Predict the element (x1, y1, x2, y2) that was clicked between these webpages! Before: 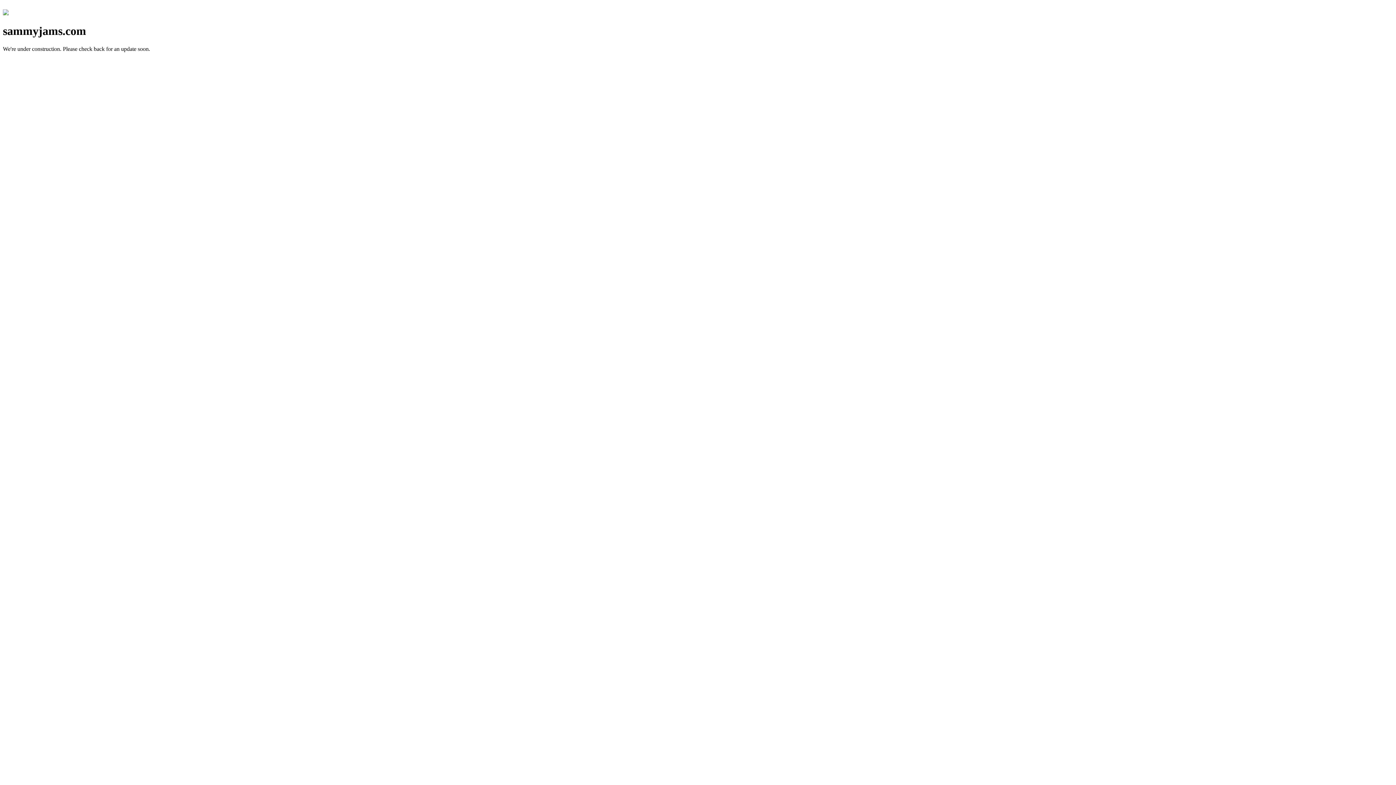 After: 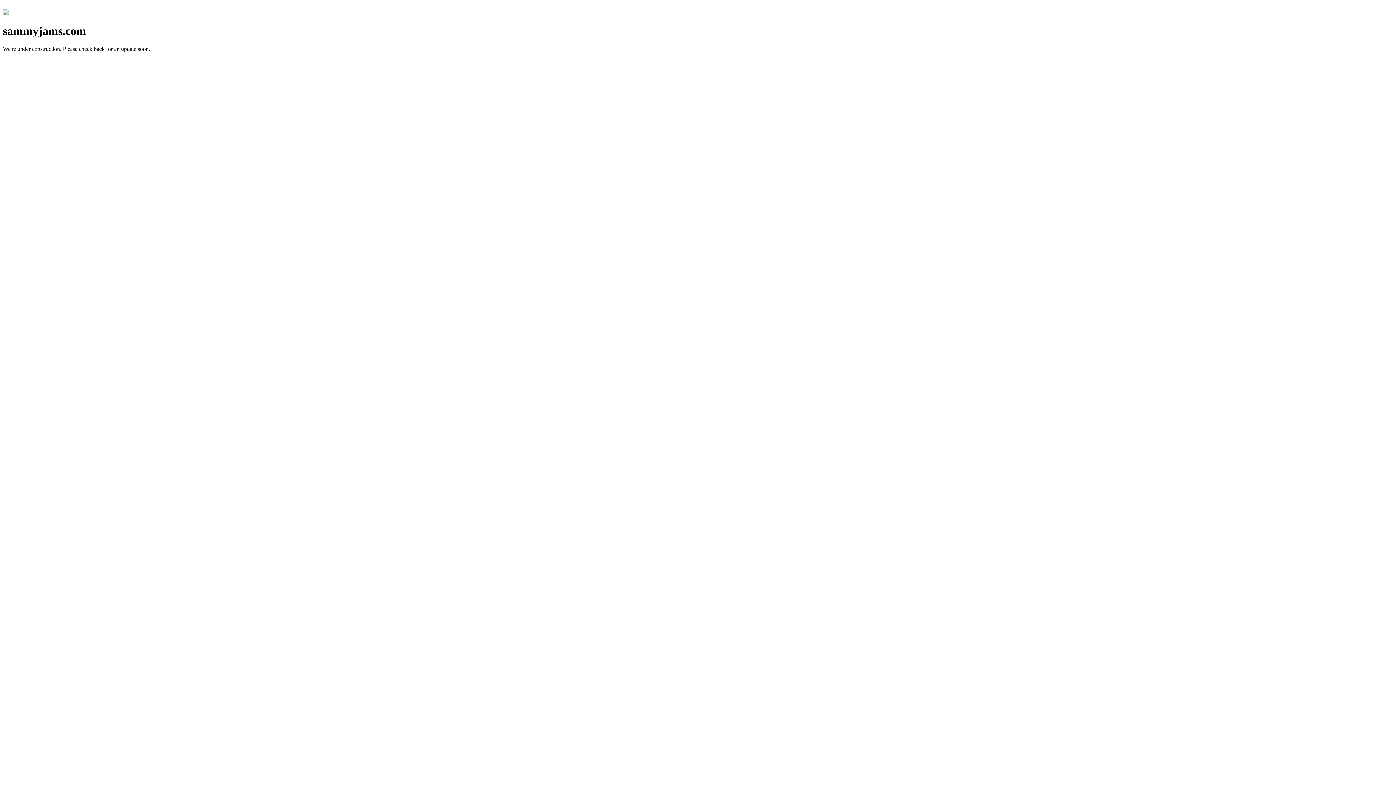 Action: bbox: (2, 10, 8, 16)